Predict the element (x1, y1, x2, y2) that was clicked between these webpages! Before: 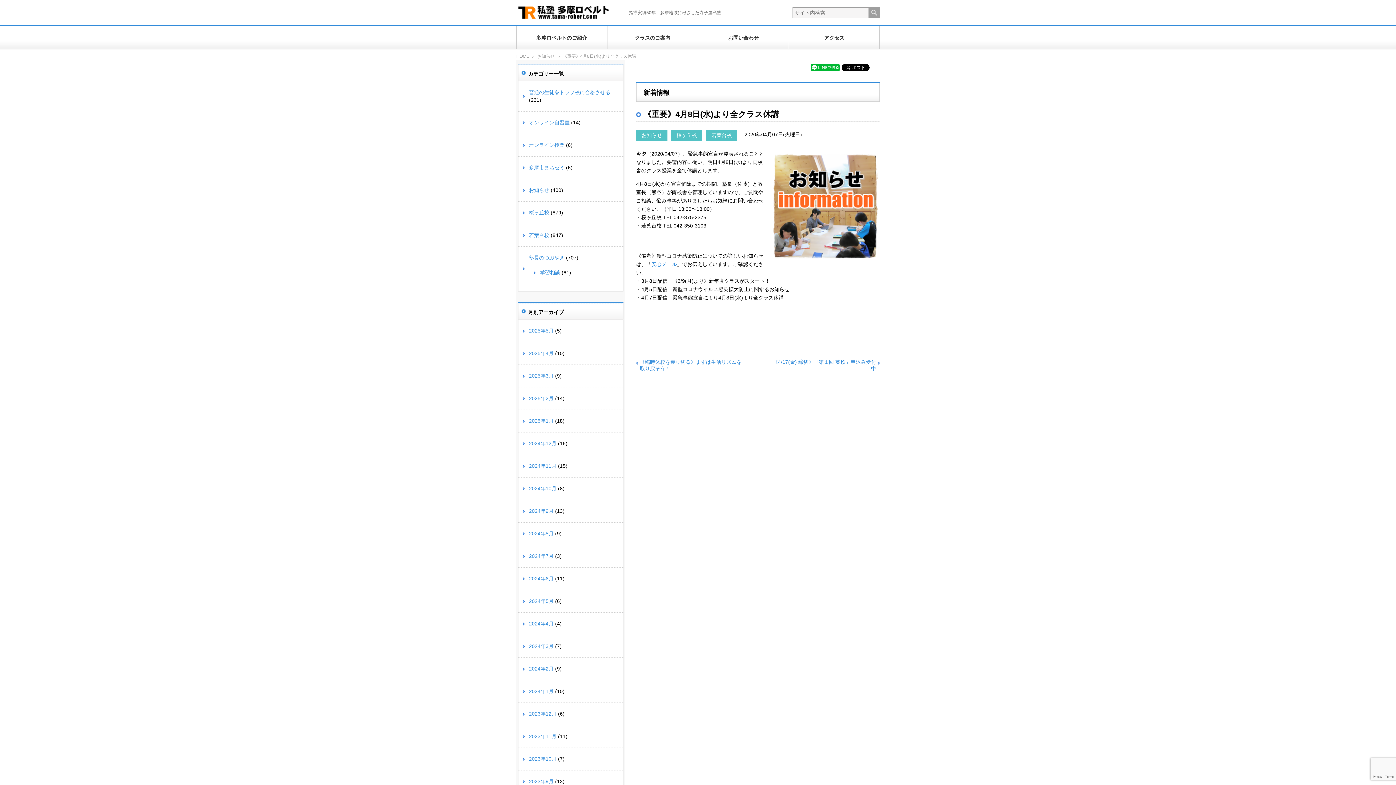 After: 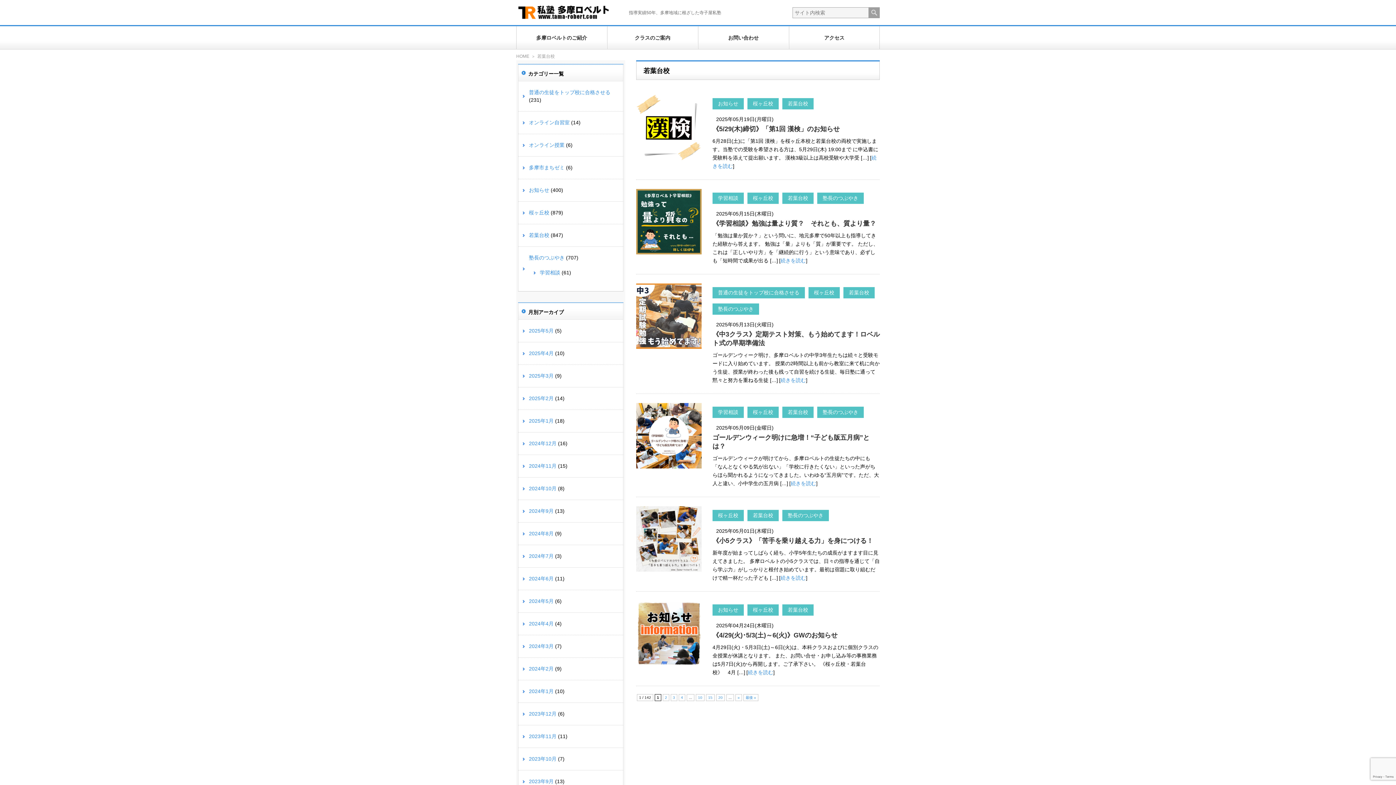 Action: label: 若葉台校 bbox: (711, 132, 732, 138)